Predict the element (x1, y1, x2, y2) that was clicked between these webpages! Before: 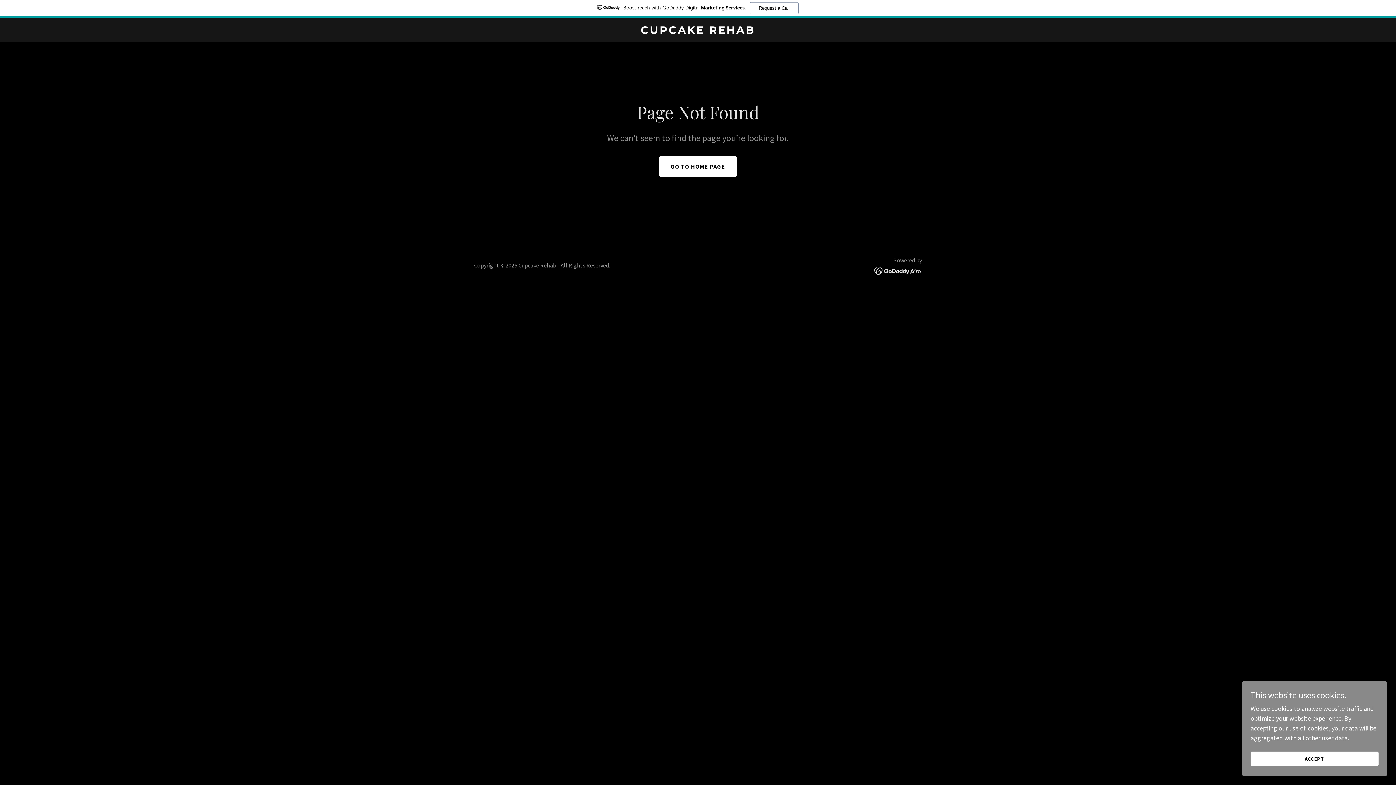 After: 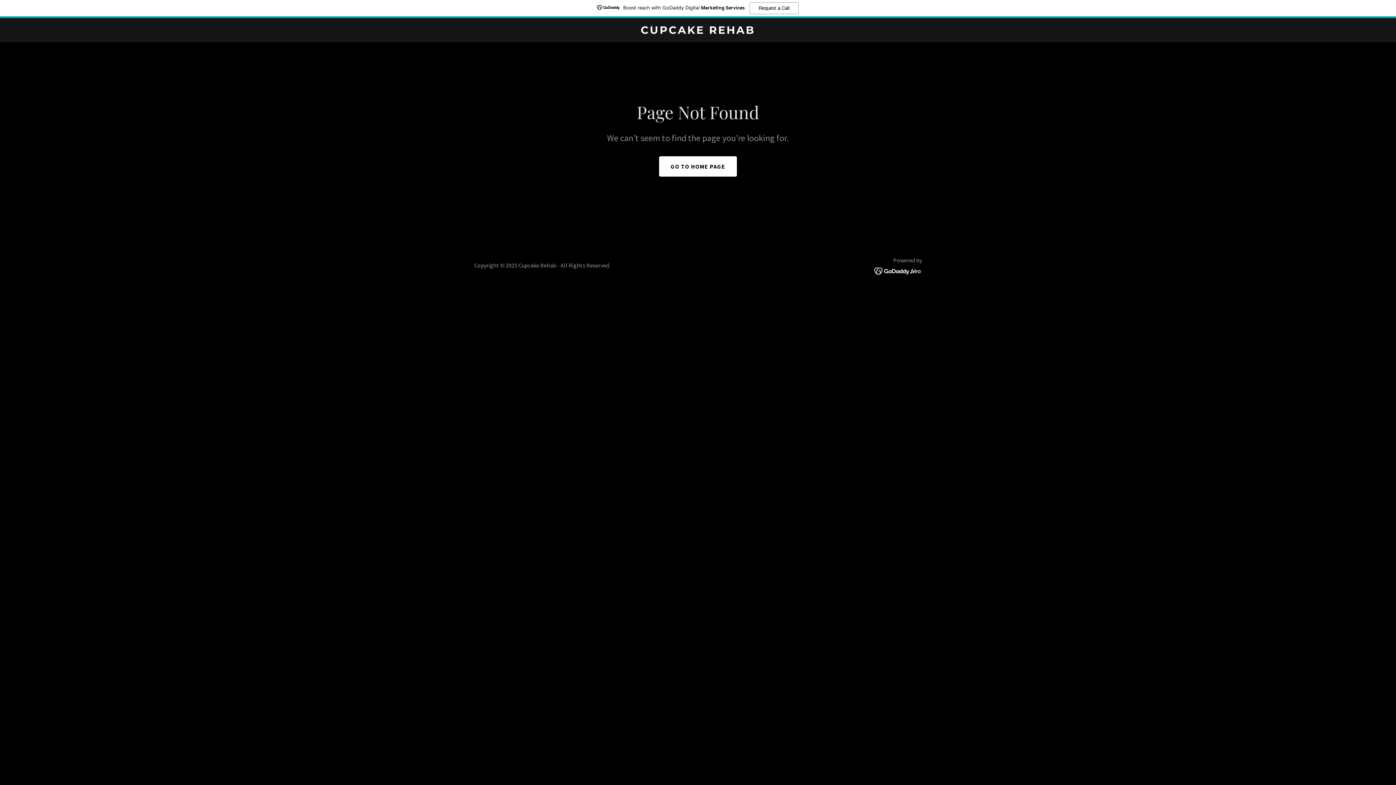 Action: bbox: (1250, 752, 1378, 766) label: ACCEPT